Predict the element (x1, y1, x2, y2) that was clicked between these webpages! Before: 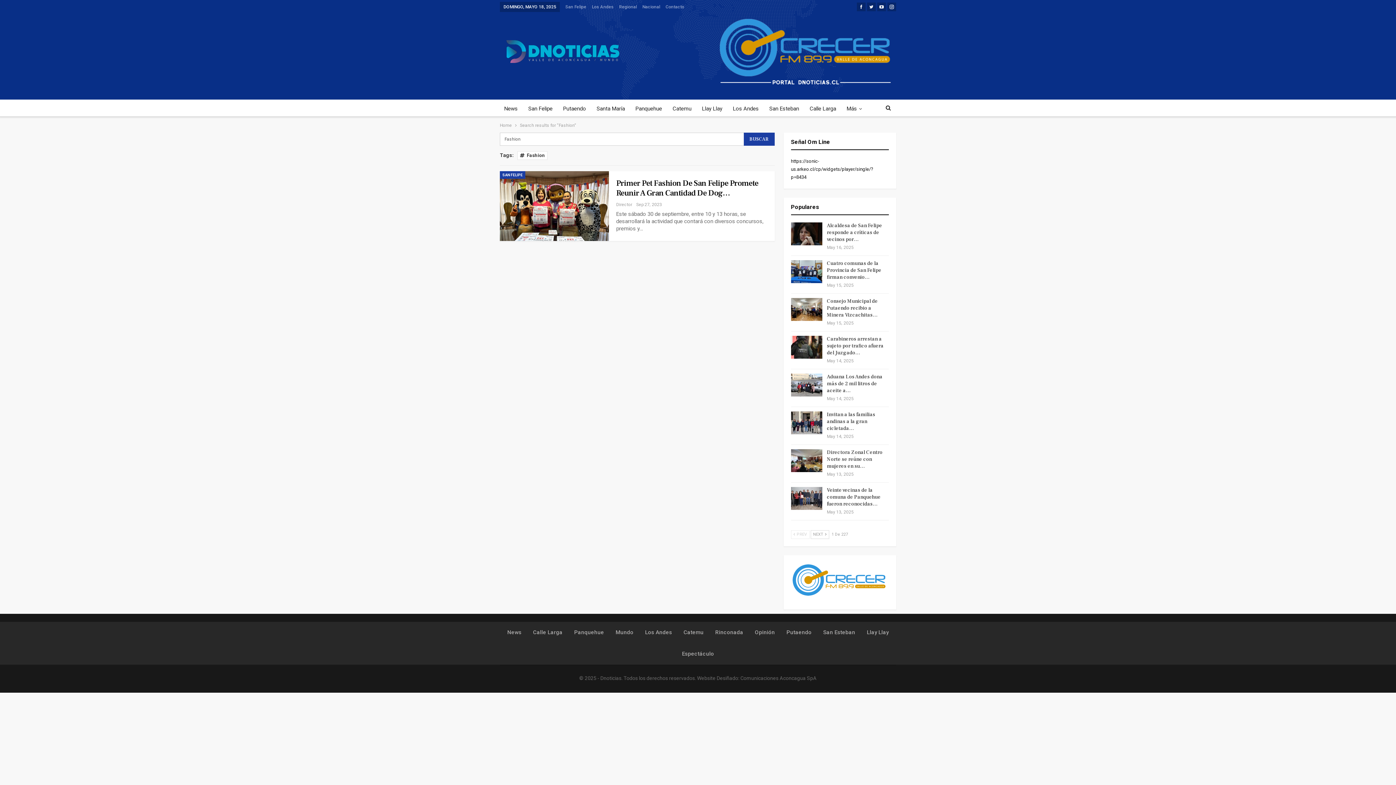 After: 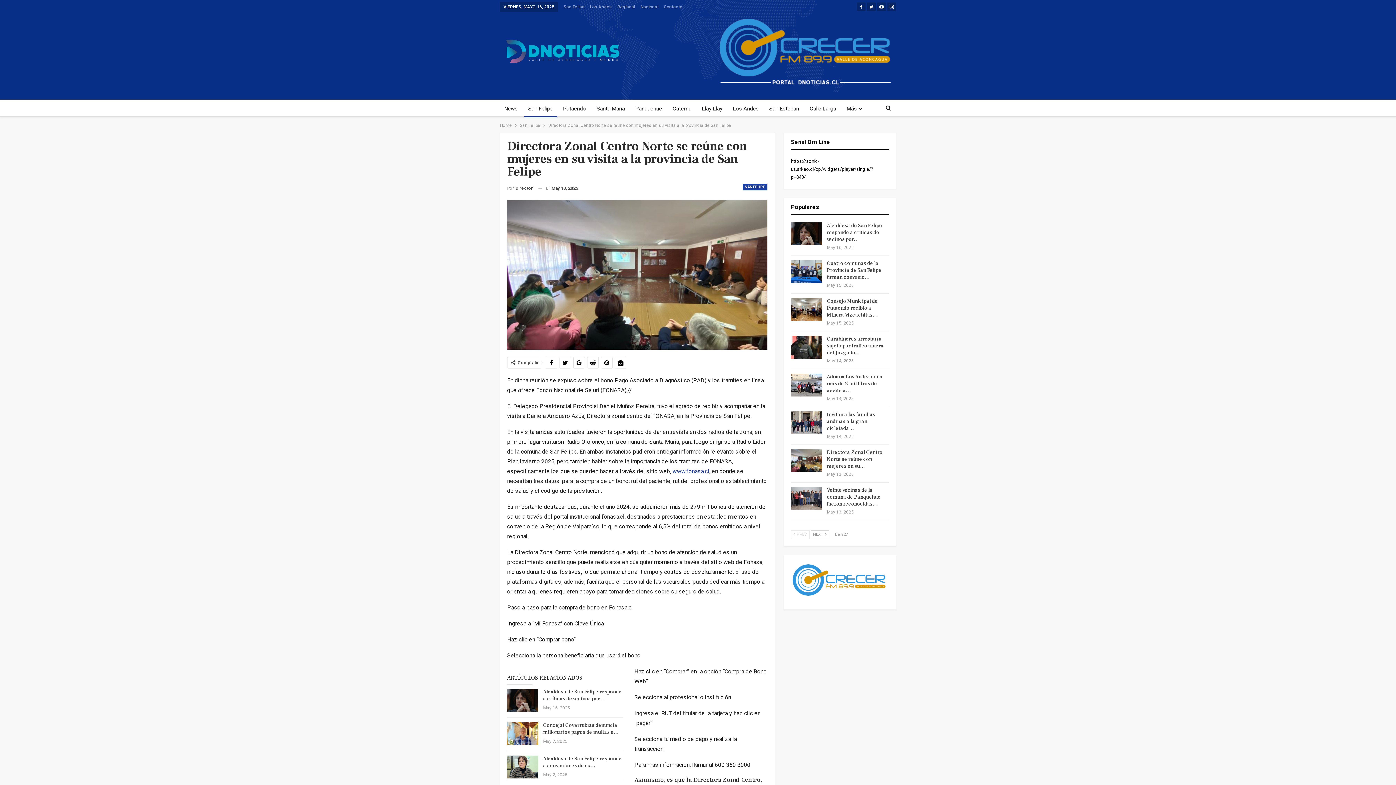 Action: label: Directora Zonal Centro Norte se reúne con mujeres en su… bbox: (827, 449, 882, 469)